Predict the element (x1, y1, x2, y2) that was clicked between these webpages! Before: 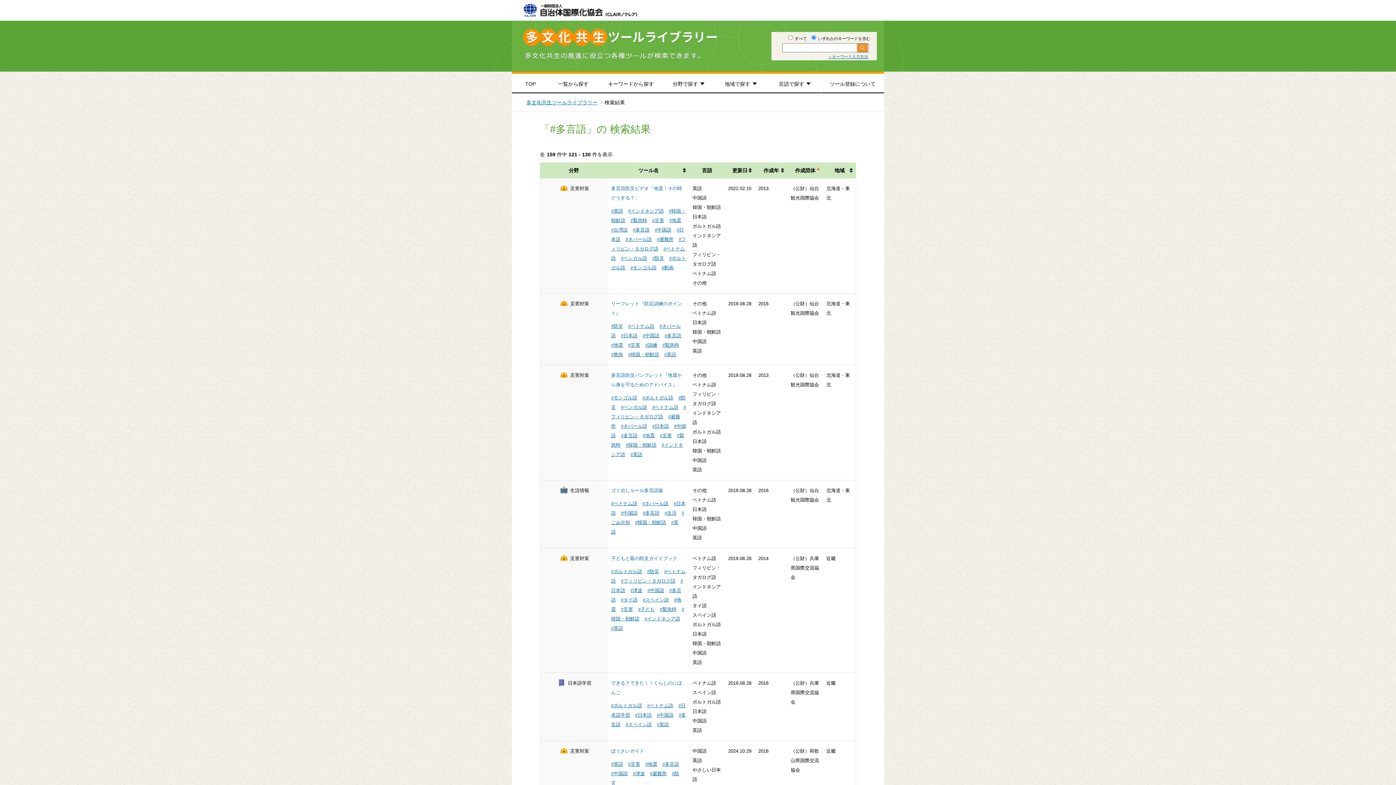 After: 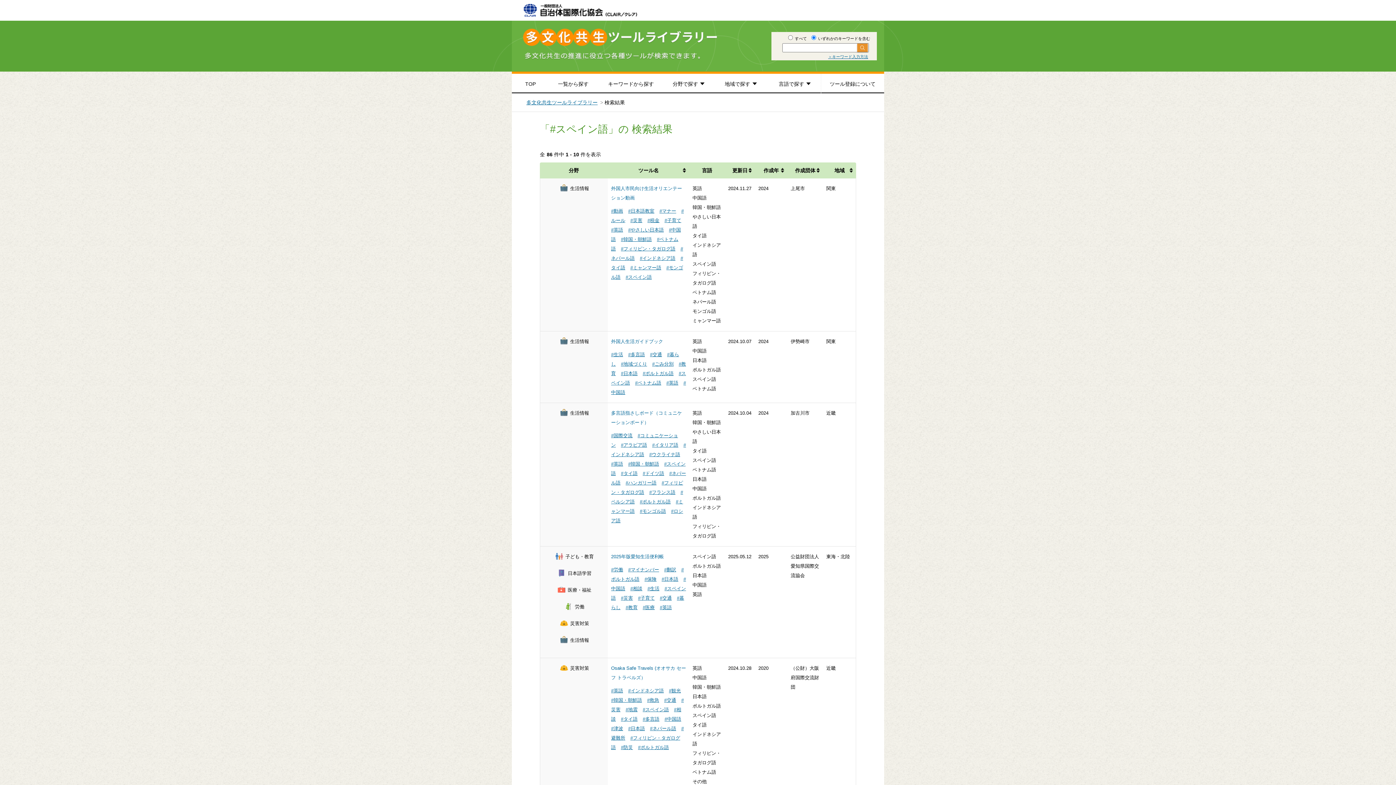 Action: label: #スペイン語 bbox: (625, 722, 652, 727)